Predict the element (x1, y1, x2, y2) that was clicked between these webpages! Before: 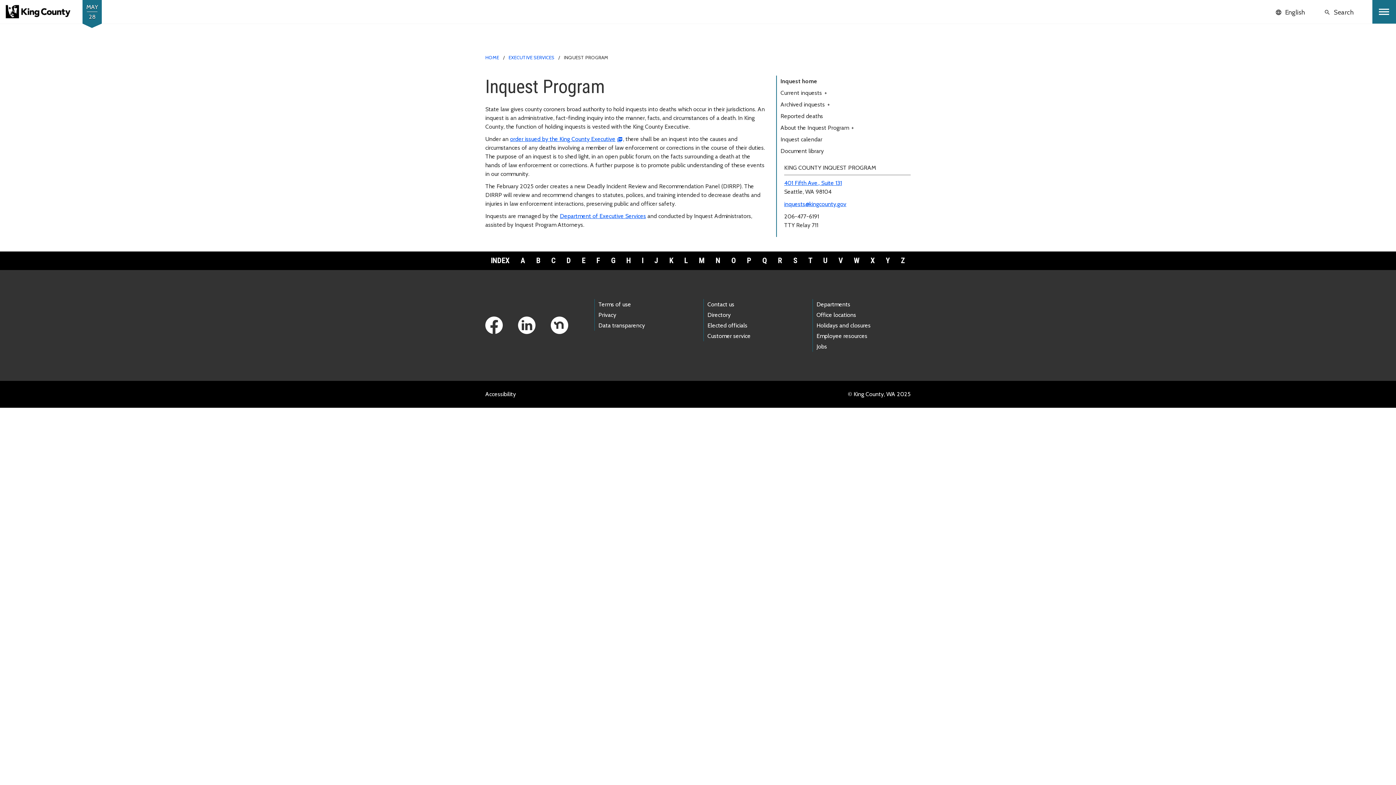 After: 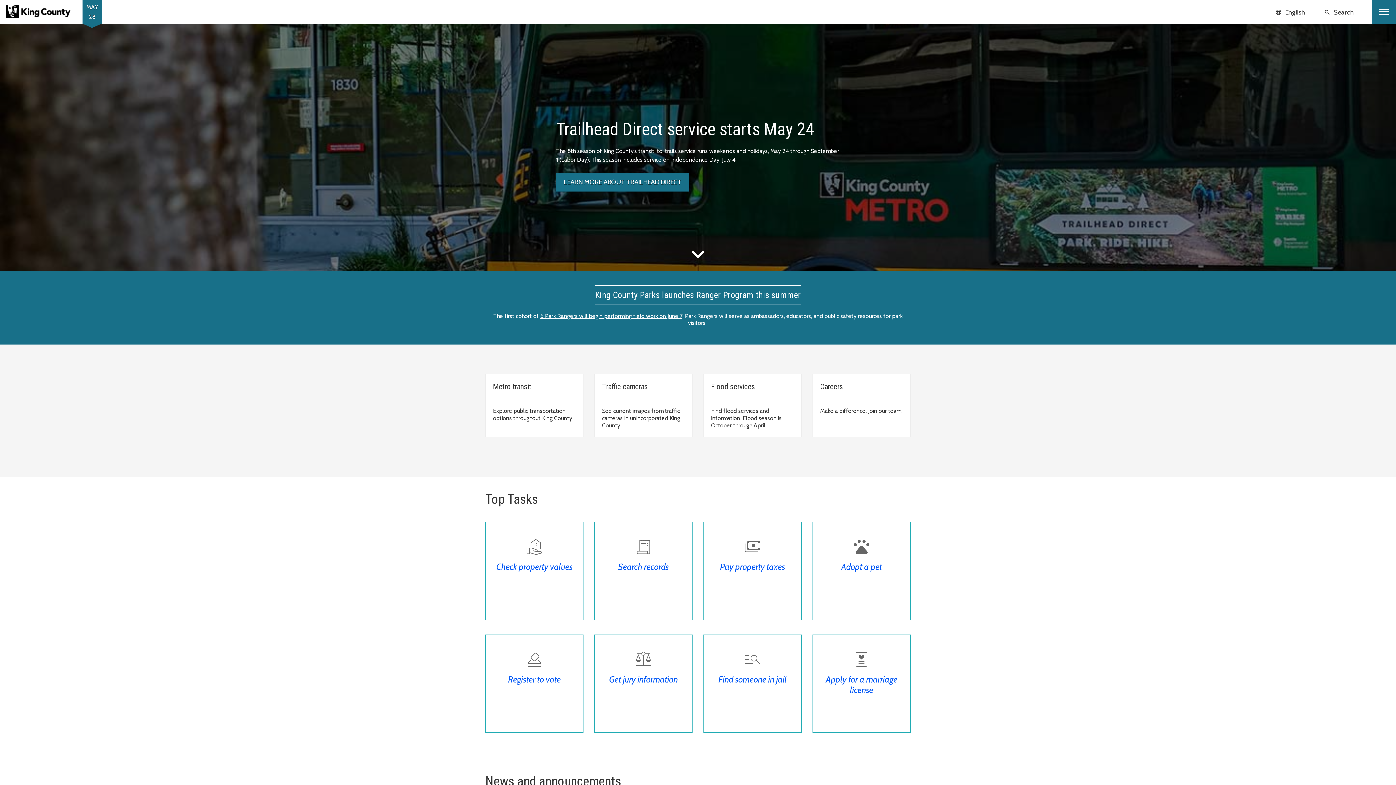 Action: bbox: (485, 54, 499, 60) label: HOME